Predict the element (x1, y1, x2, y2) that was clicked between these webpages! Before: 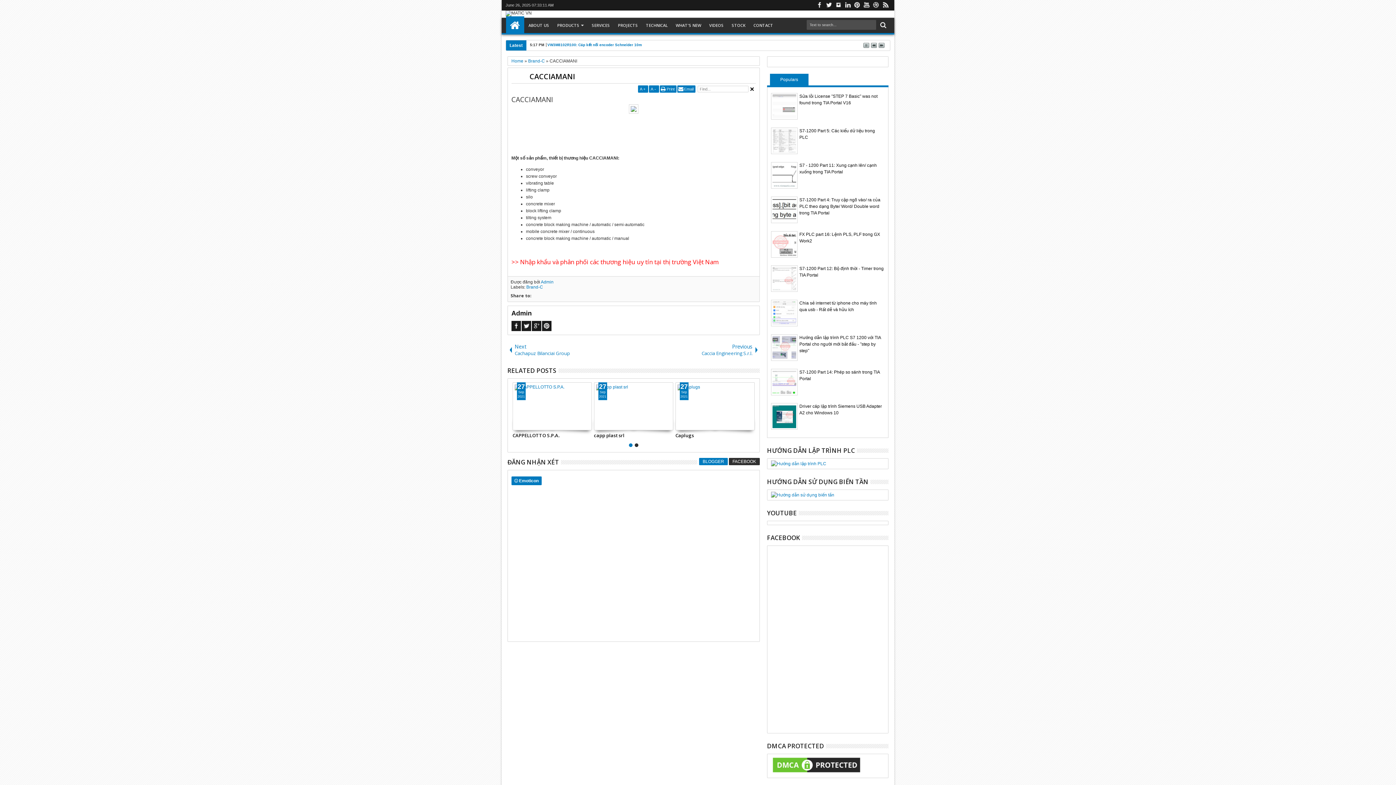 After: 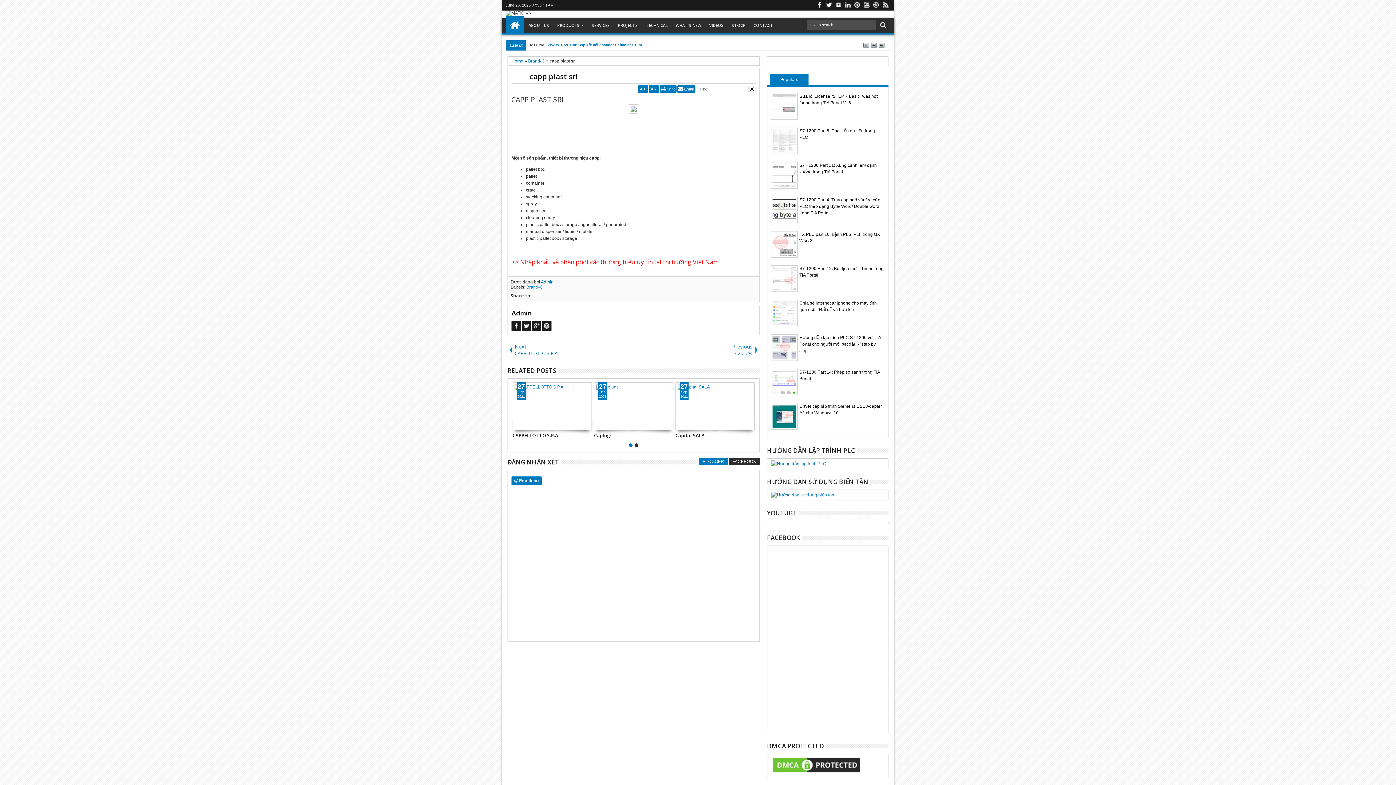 Action: bbox: (596, 384, 671, 428)